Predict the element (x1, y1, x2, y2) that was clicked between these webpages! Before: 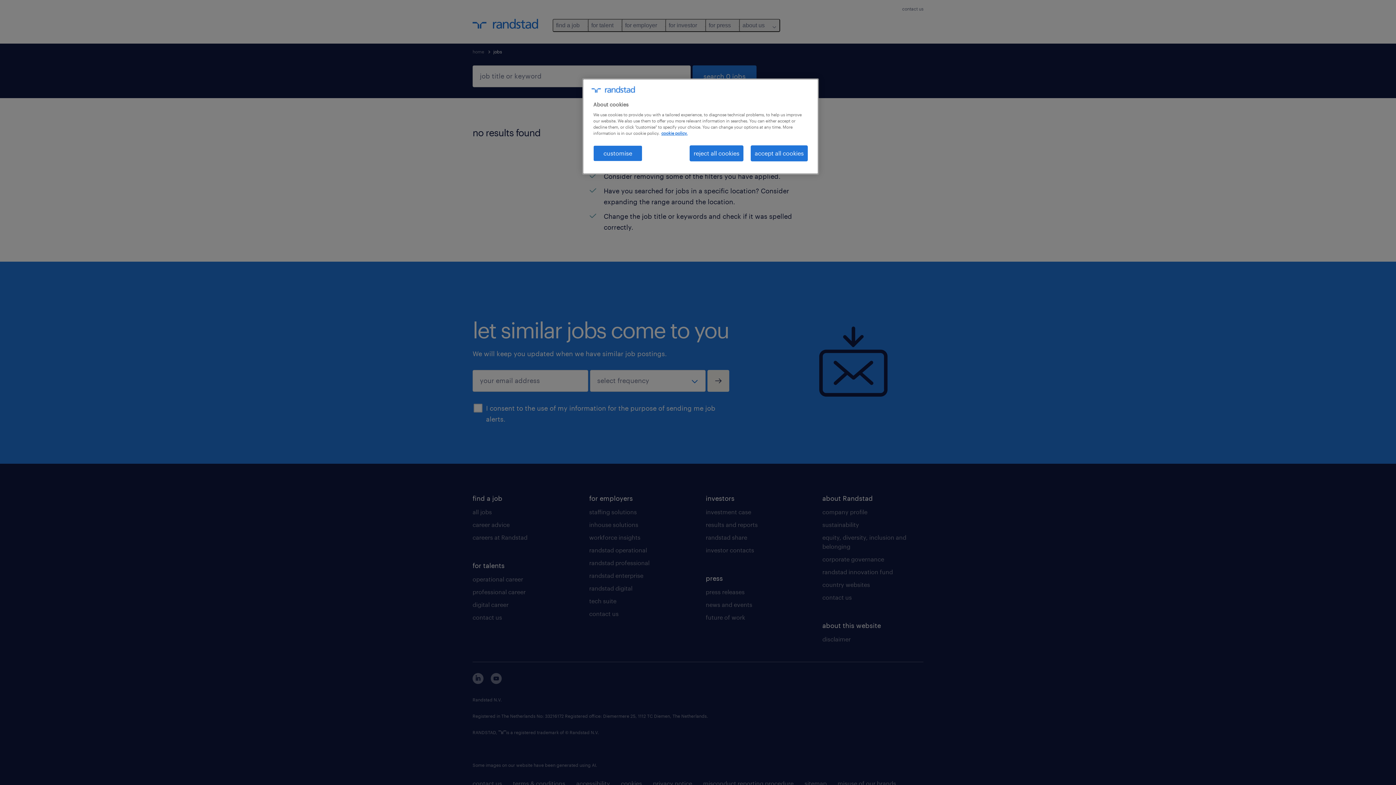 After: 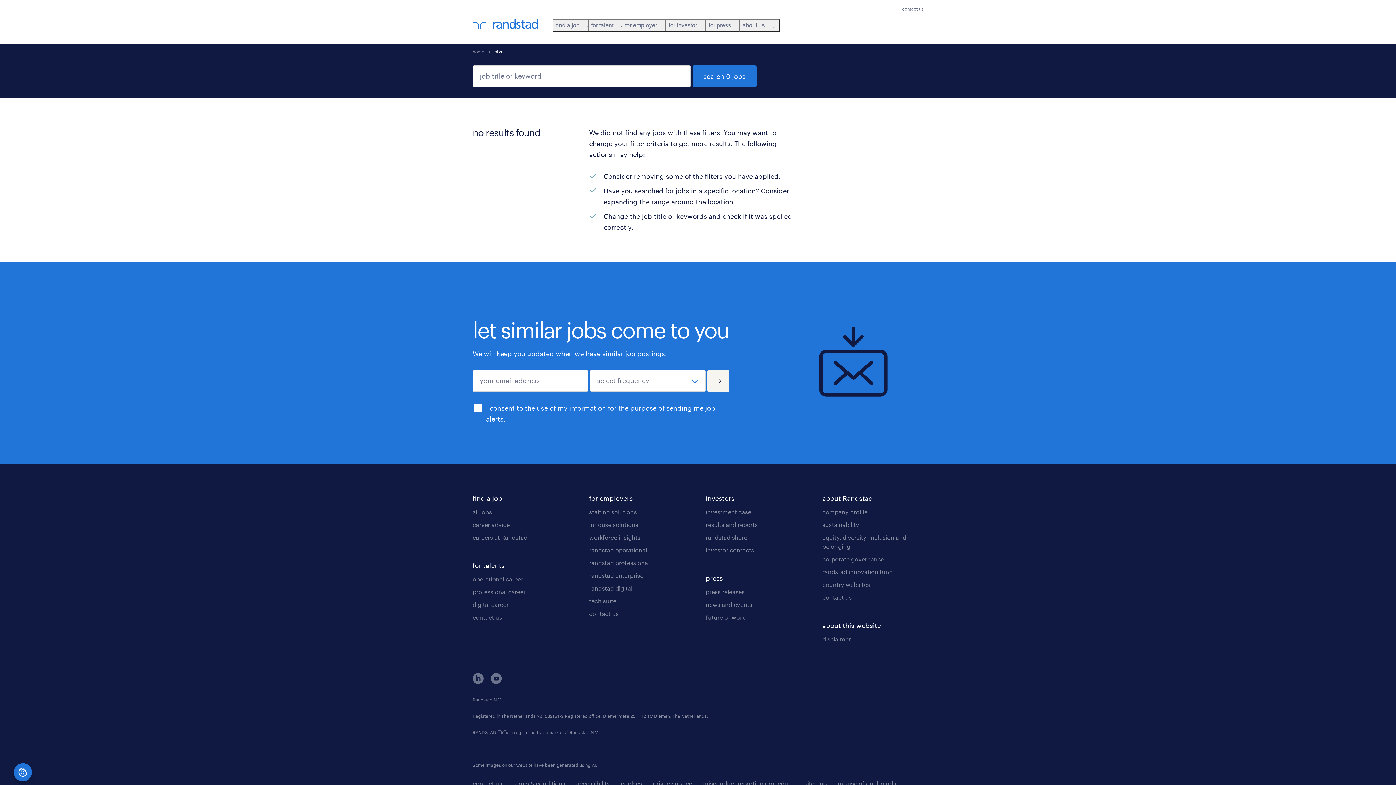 Action: label: reject all cookies bbox: (689, 145, 743, 161)